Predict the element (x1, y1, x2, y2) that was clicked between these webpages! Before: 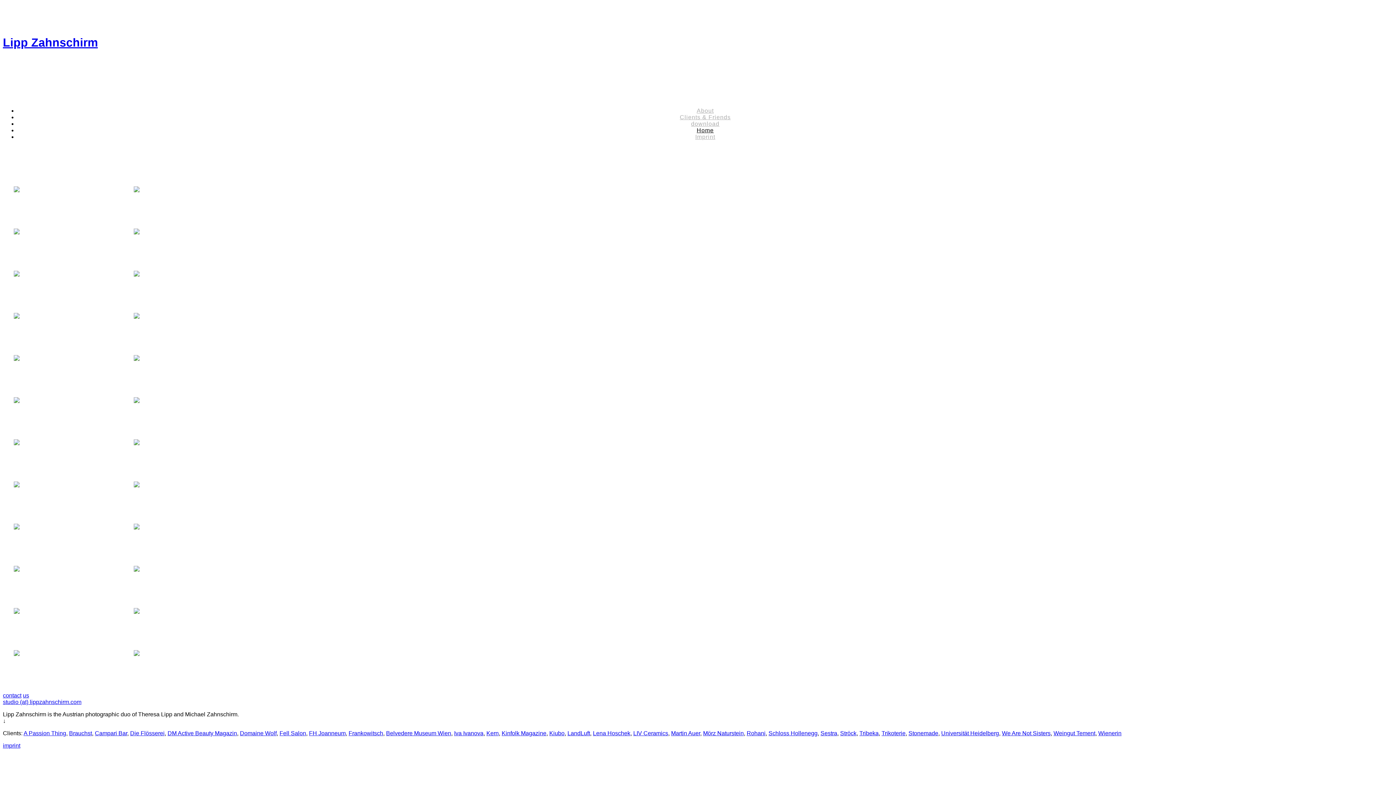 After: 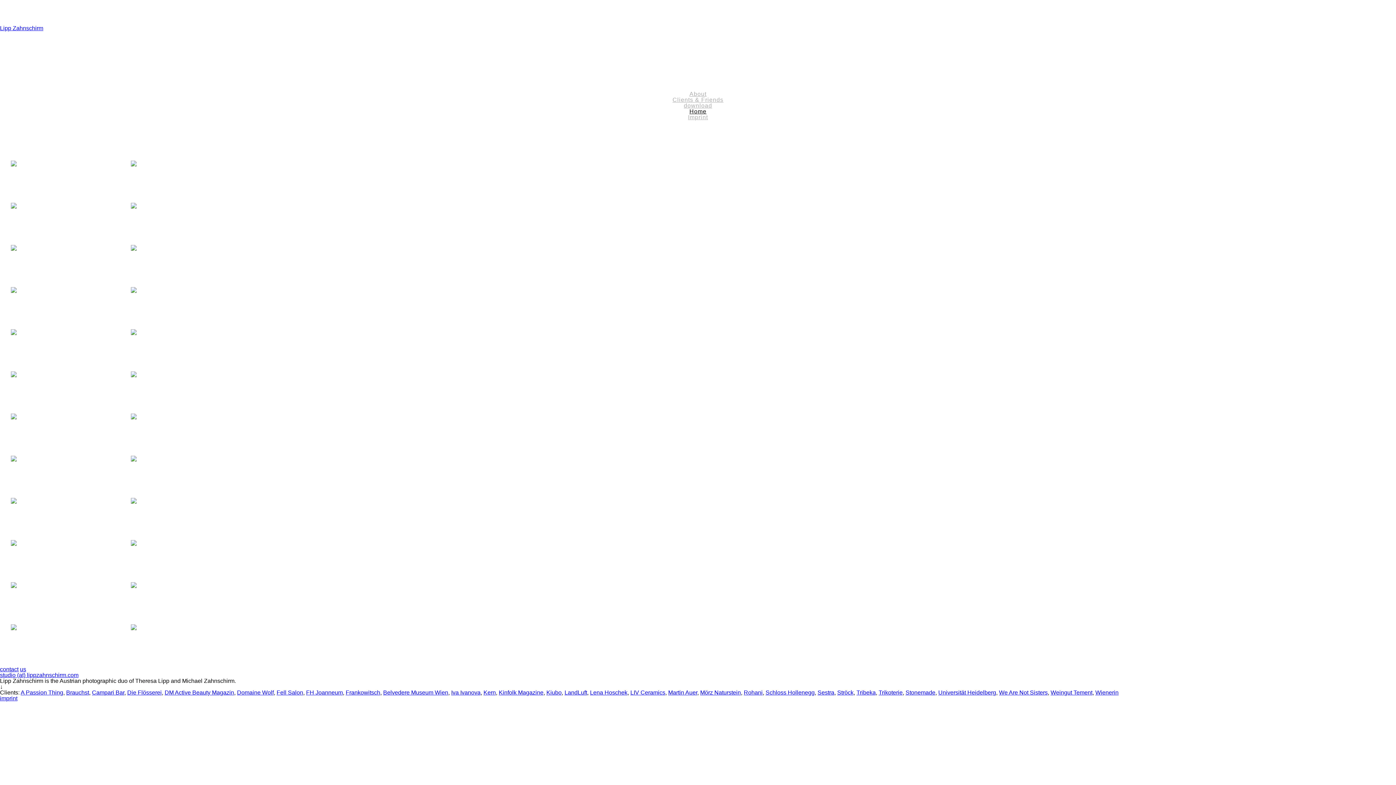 Action: bbox: (696, 127, 714, 133) label: Home